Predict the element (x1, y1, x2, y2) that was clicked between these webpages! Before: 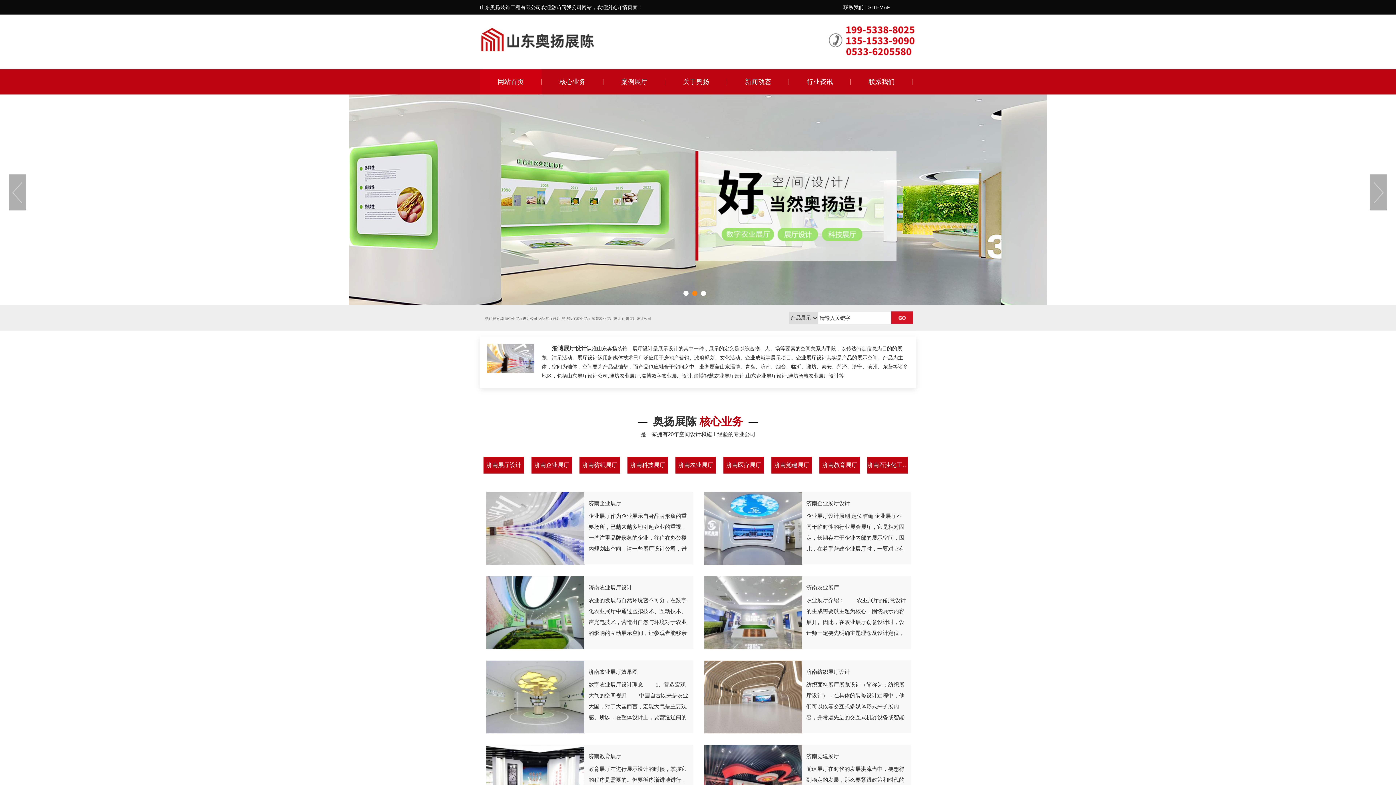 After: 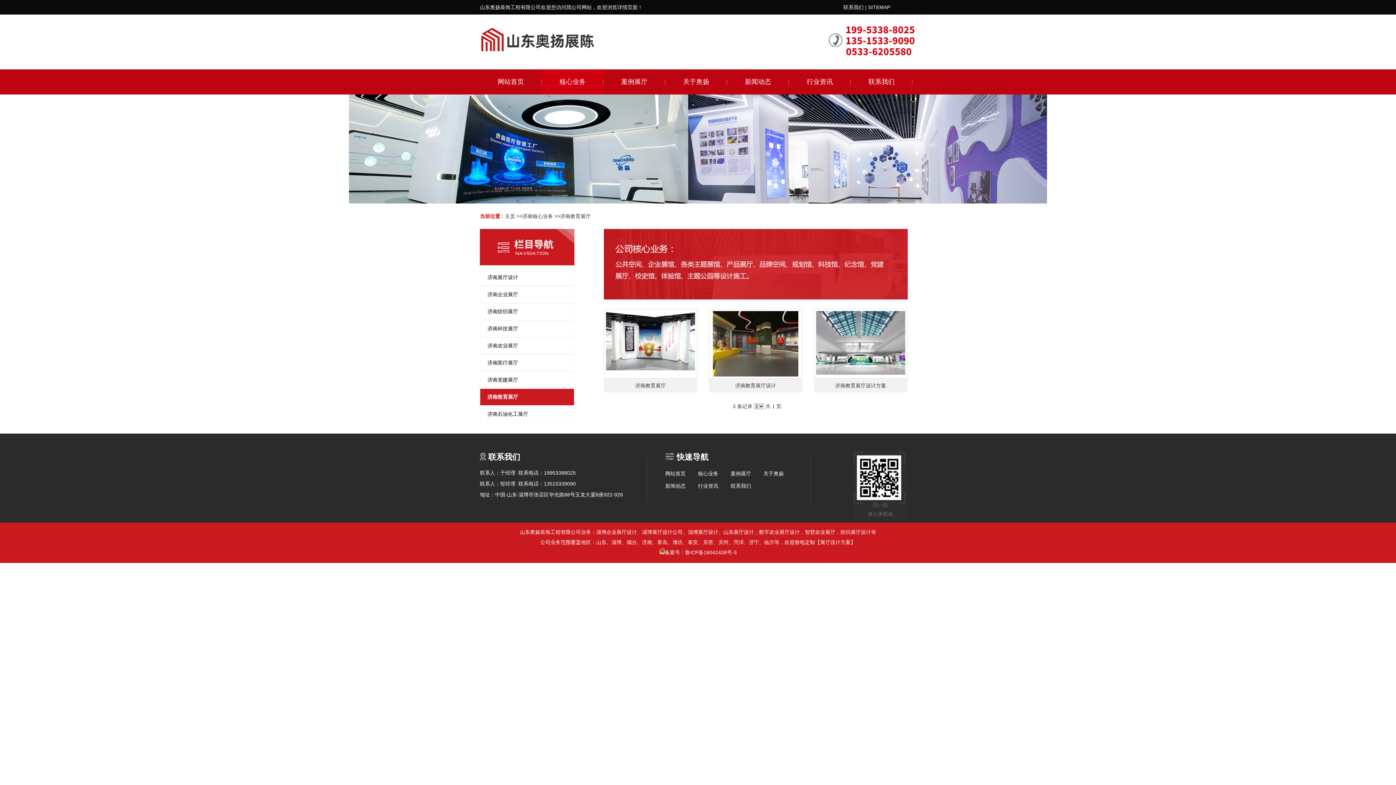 Action: label: 济南教育展厅 bbox: (819, 457, 860, 473)